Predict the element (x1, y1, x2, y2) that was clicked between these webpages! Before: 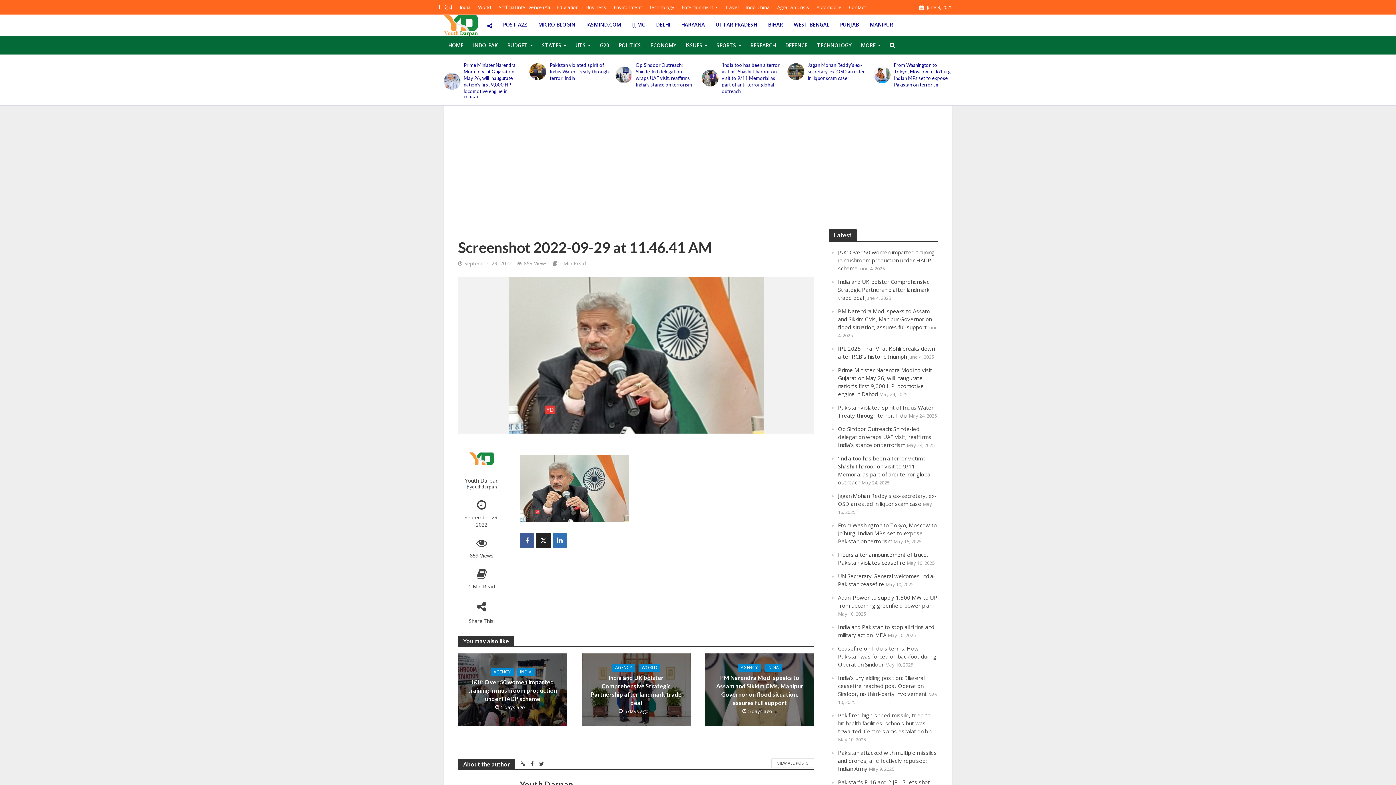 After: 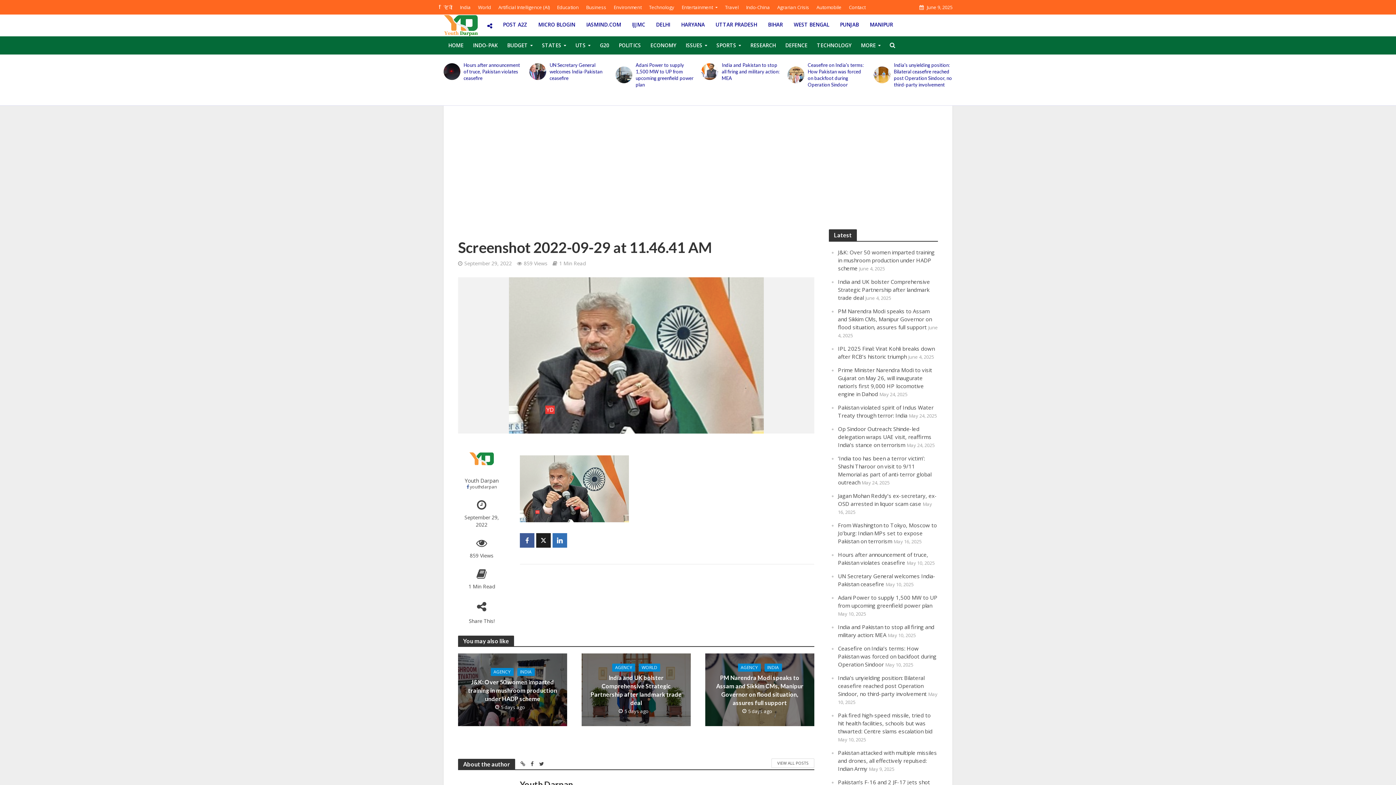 Action: bbox: (536, 533, 550, 548)